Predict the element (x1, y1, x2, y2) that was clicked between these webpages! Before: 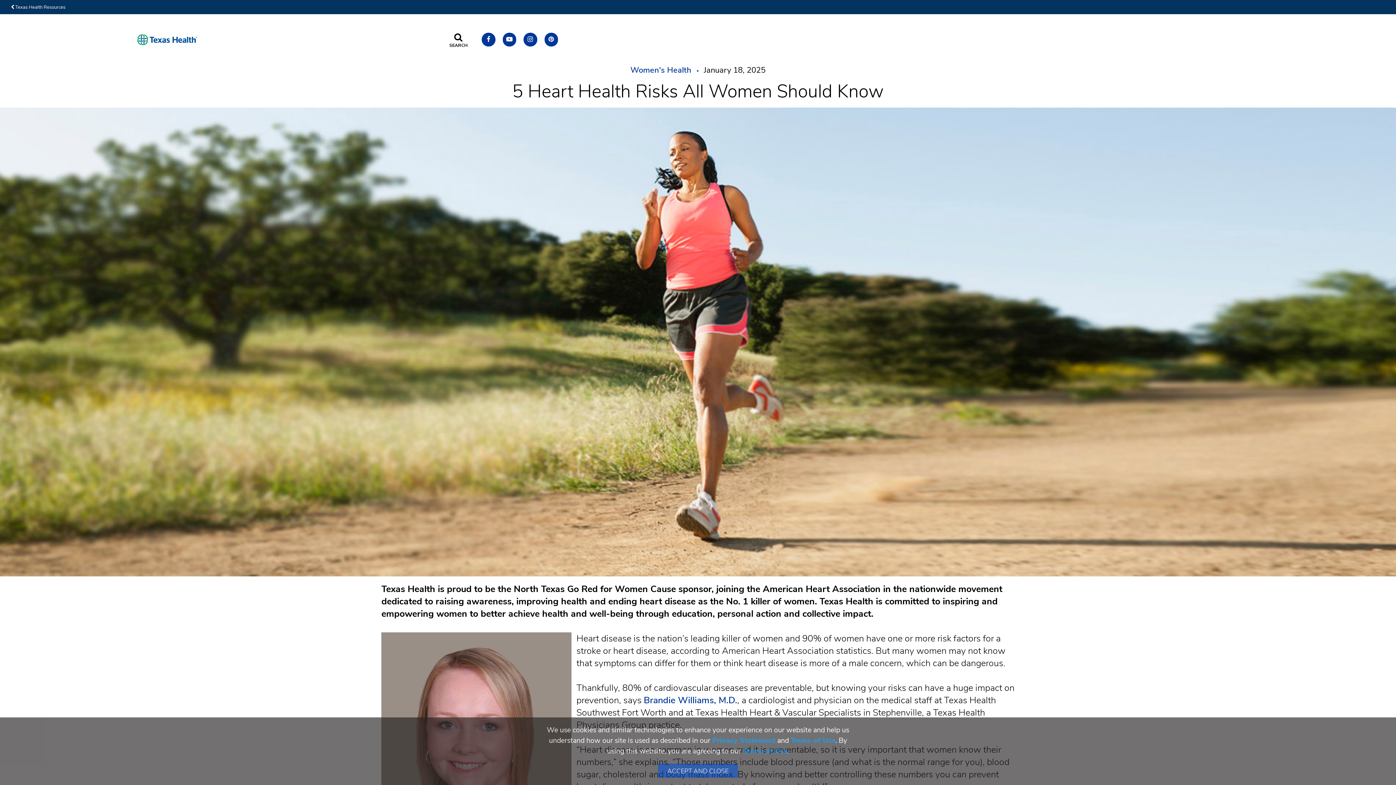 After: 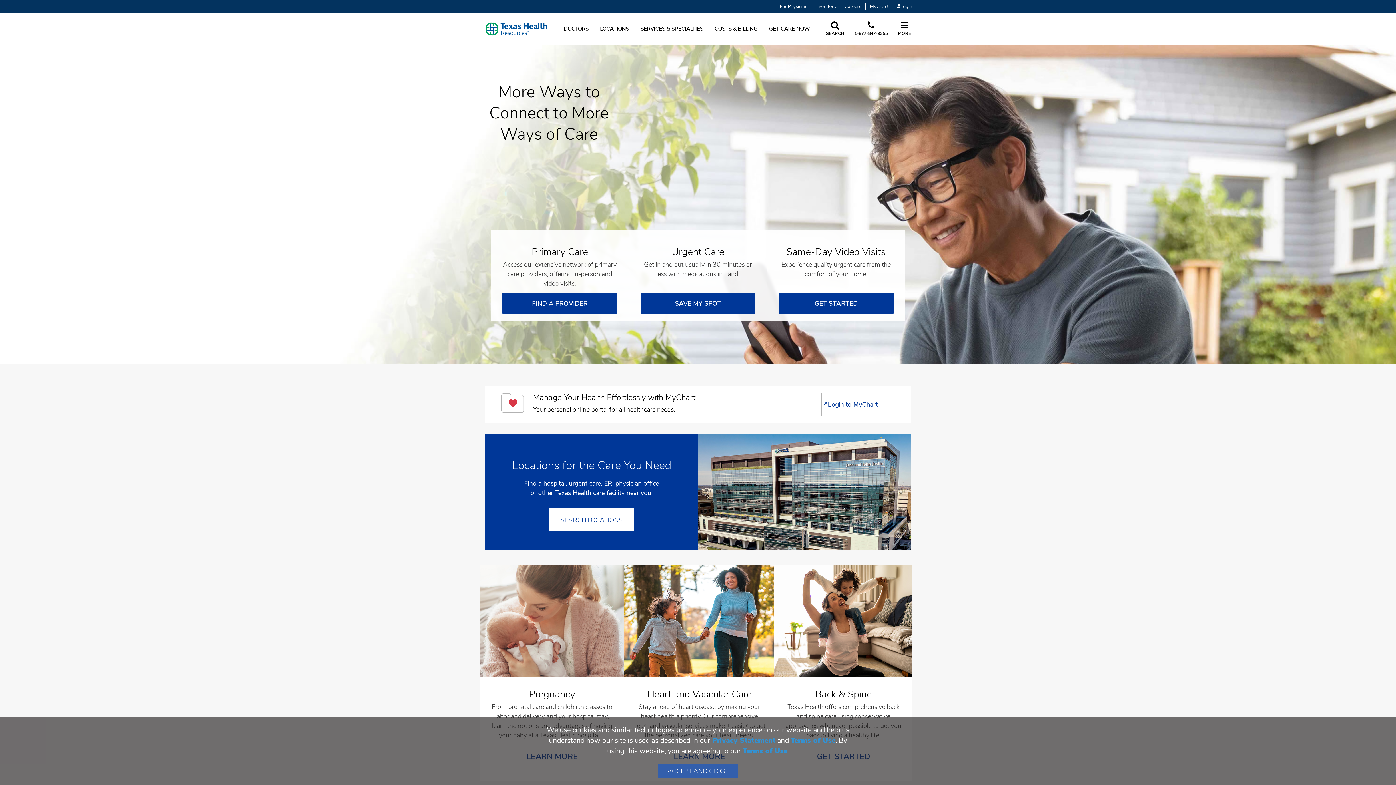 Action: bbox: (5, 2, 70, 11) label:  Texas Health Resources